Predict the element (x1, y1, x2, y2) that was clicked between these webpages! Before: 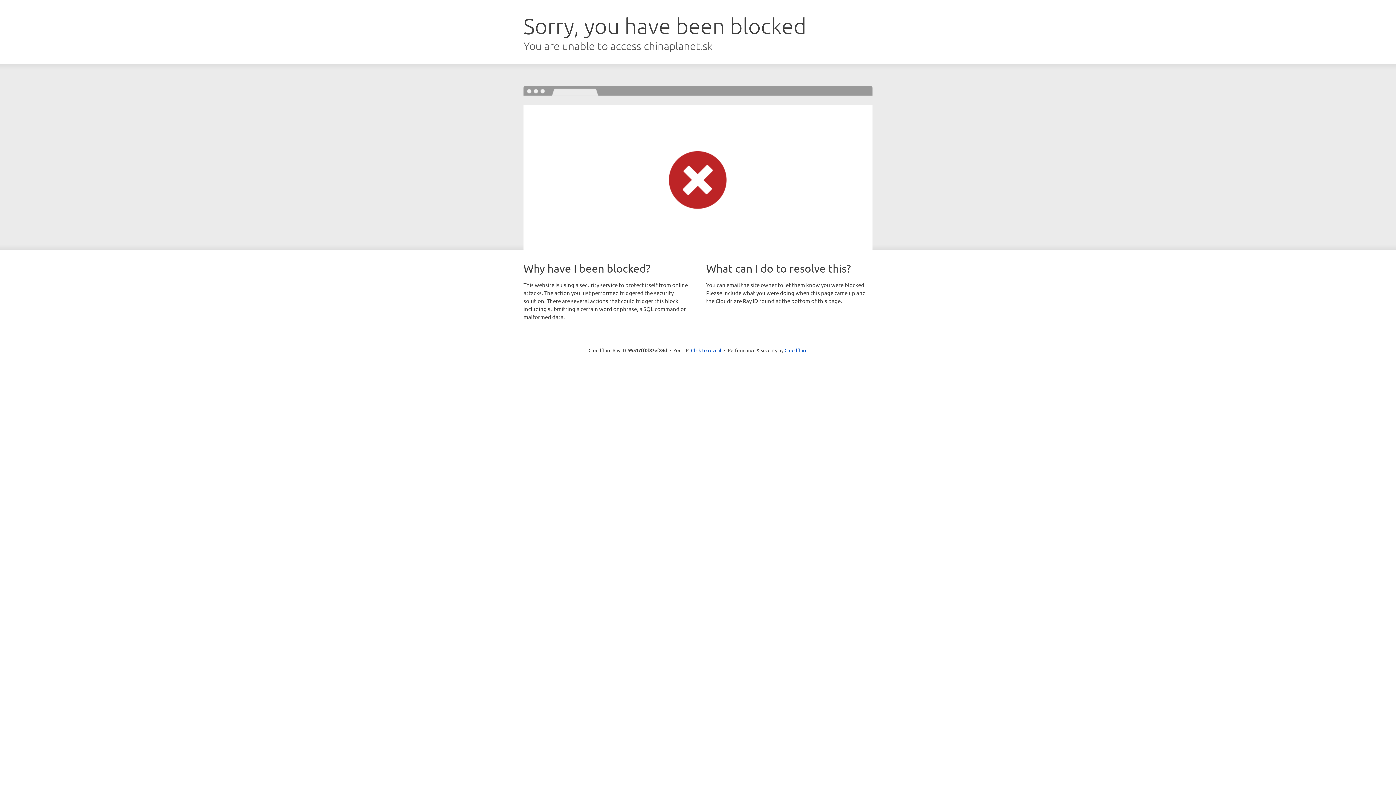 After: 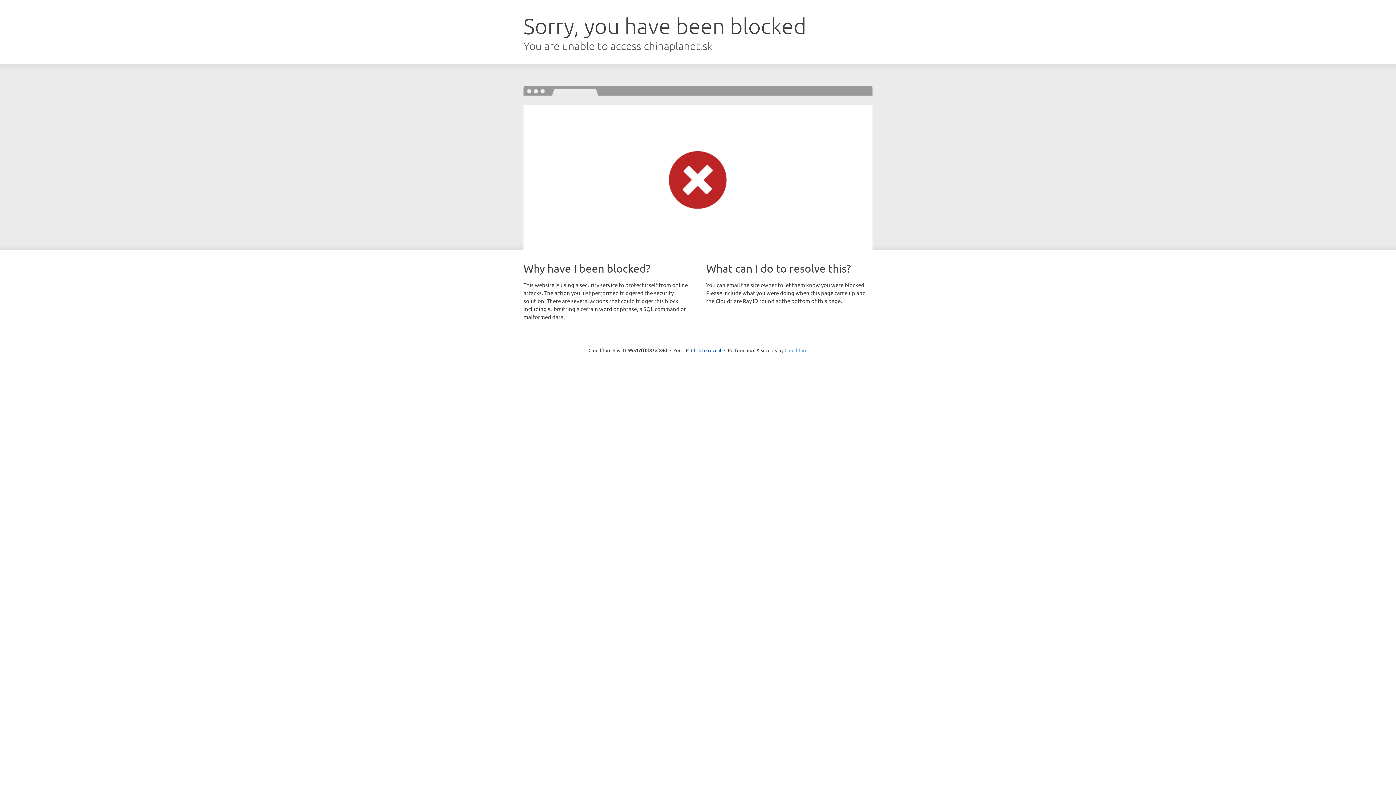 Action: bbox: (784, 347, 807, 353) label: Cloudflare